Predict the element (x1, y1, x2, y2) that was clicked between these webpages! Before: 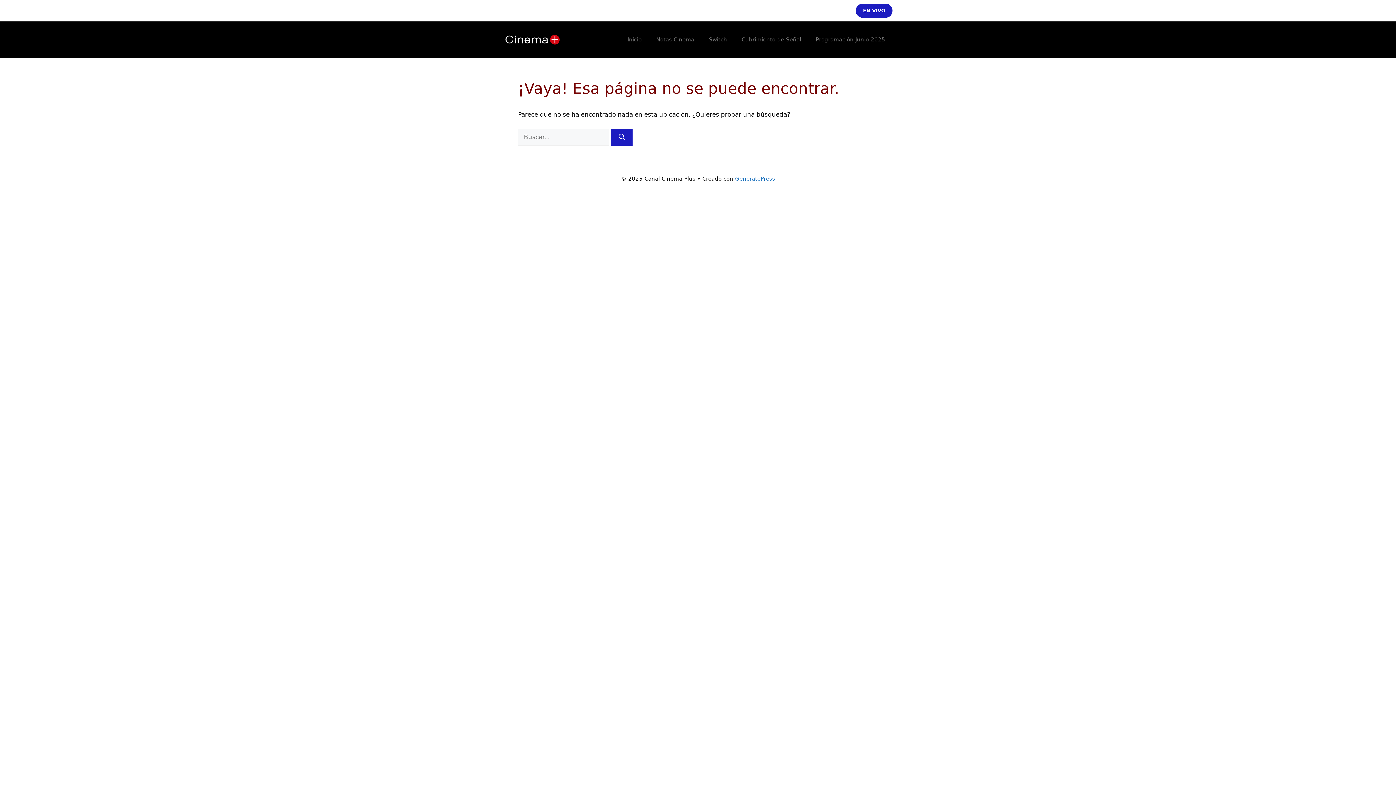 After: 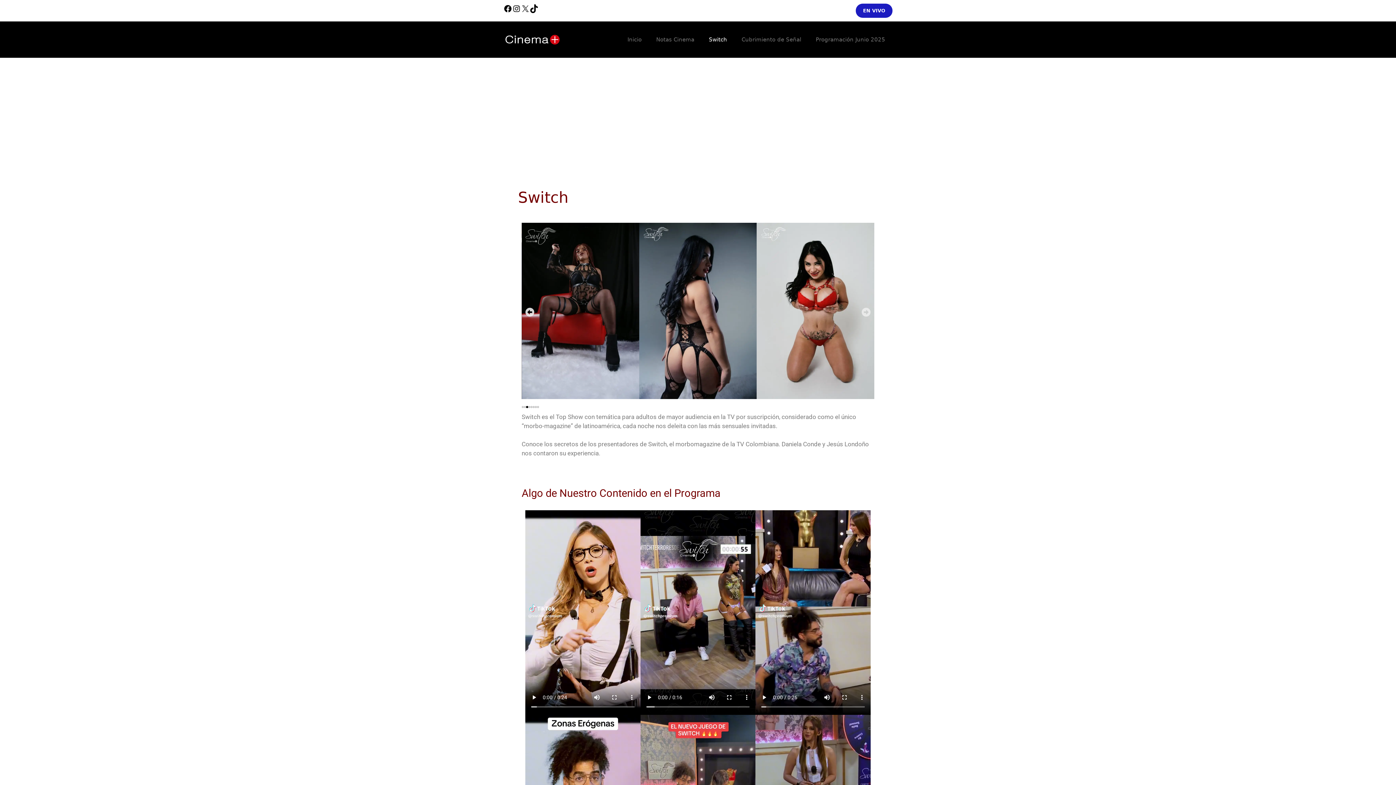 Action: bbox: (701, 28, 734, 50) label: Switch